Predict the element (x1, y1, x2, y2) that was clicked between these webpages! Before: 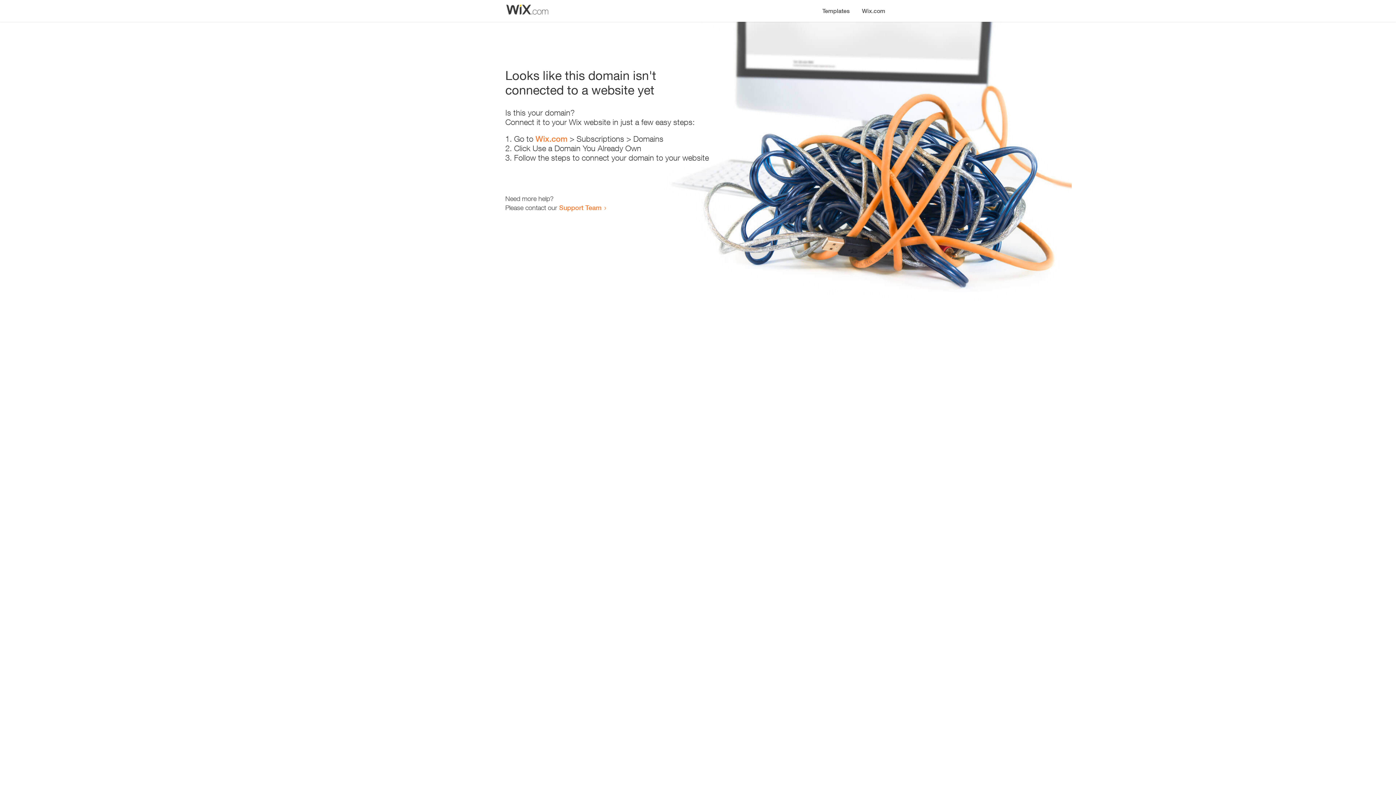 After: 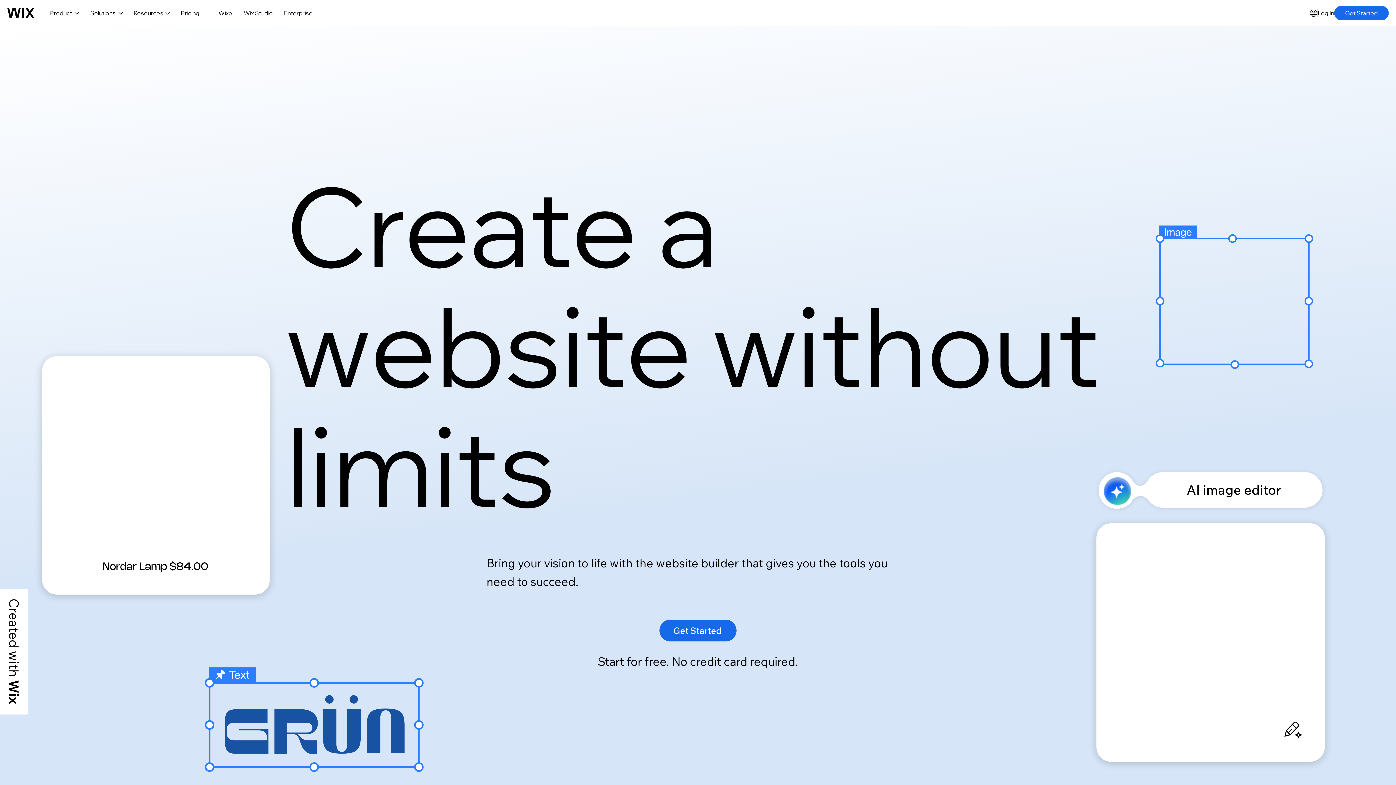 Action: label: Wix.com bbox: (856, 0, 890, 14)